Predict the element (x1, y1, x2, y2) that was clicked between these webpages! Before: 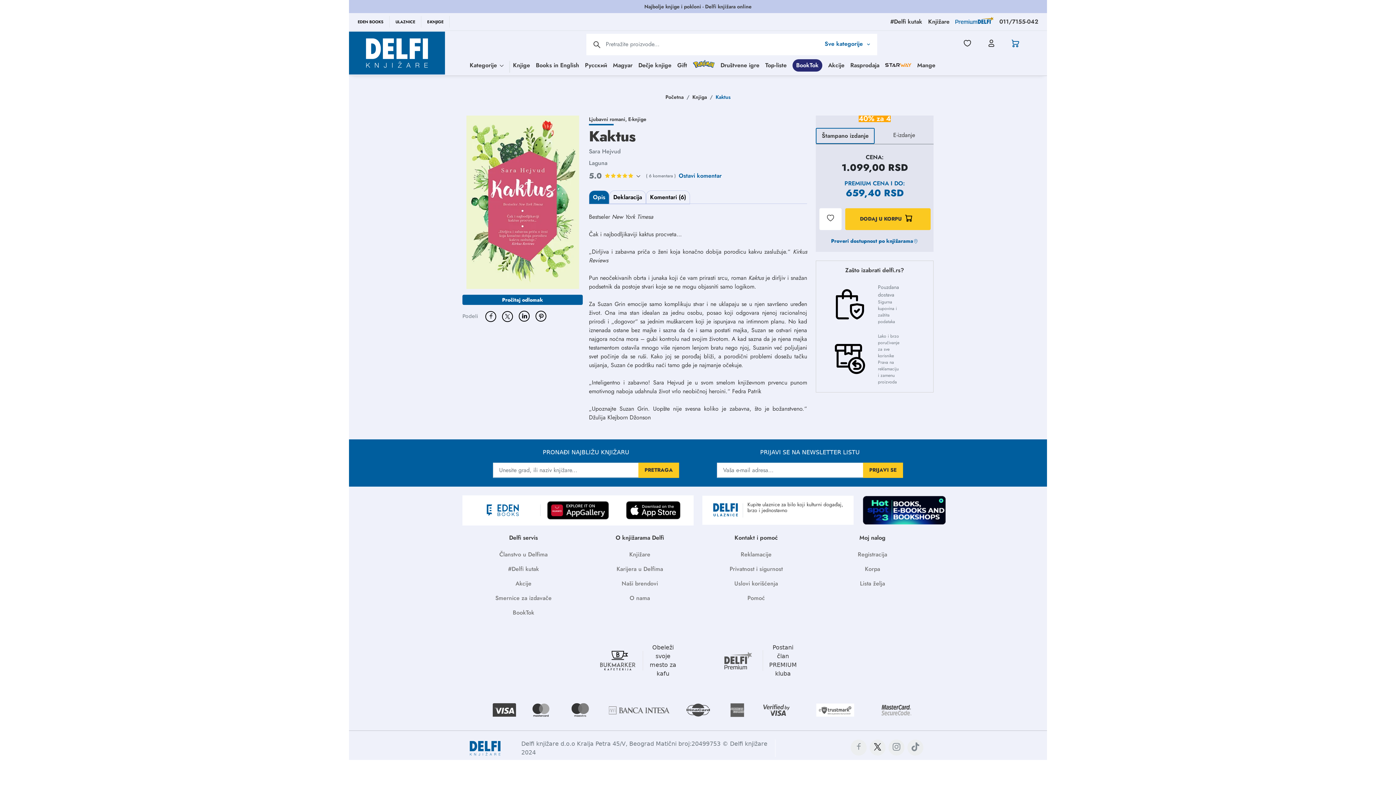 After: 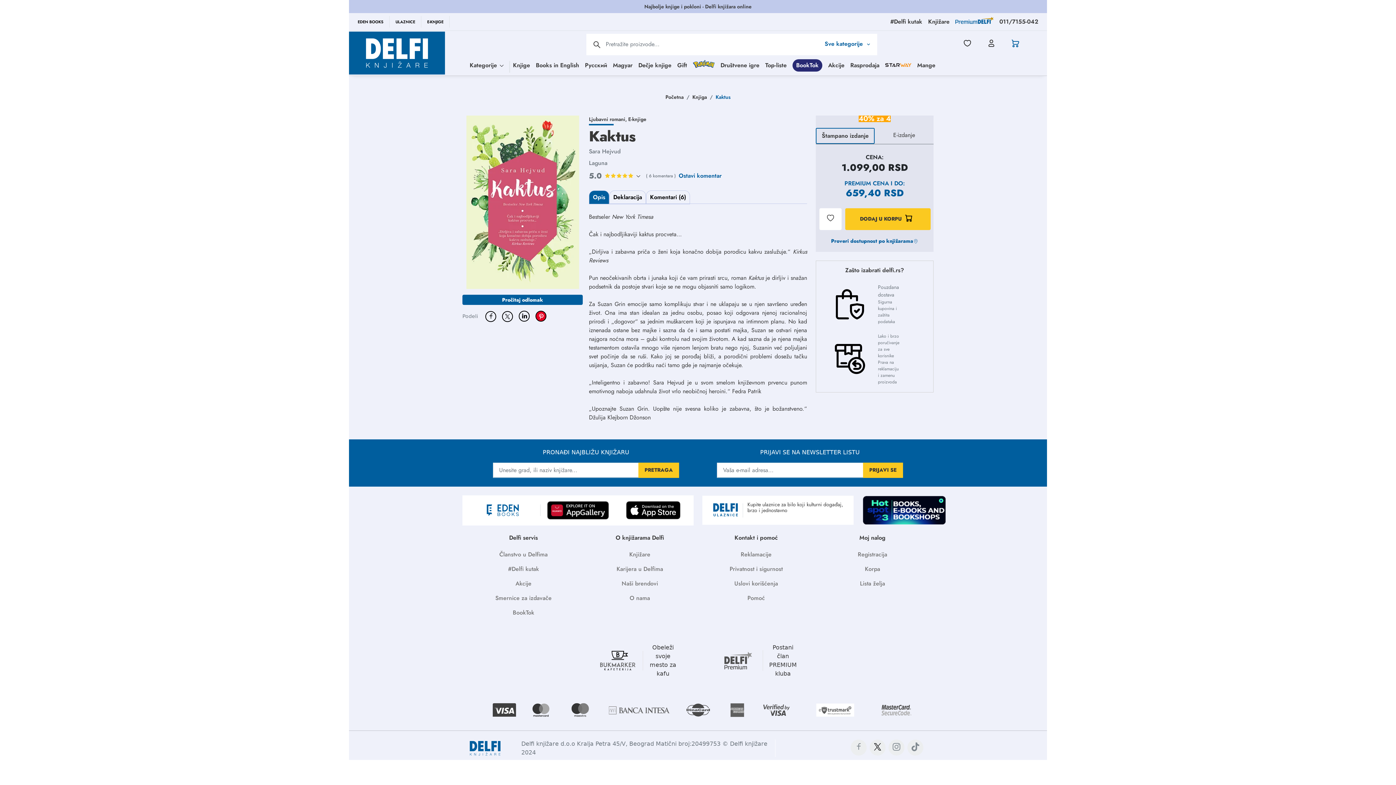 Action: bbox: (535, 137, 546, 148)